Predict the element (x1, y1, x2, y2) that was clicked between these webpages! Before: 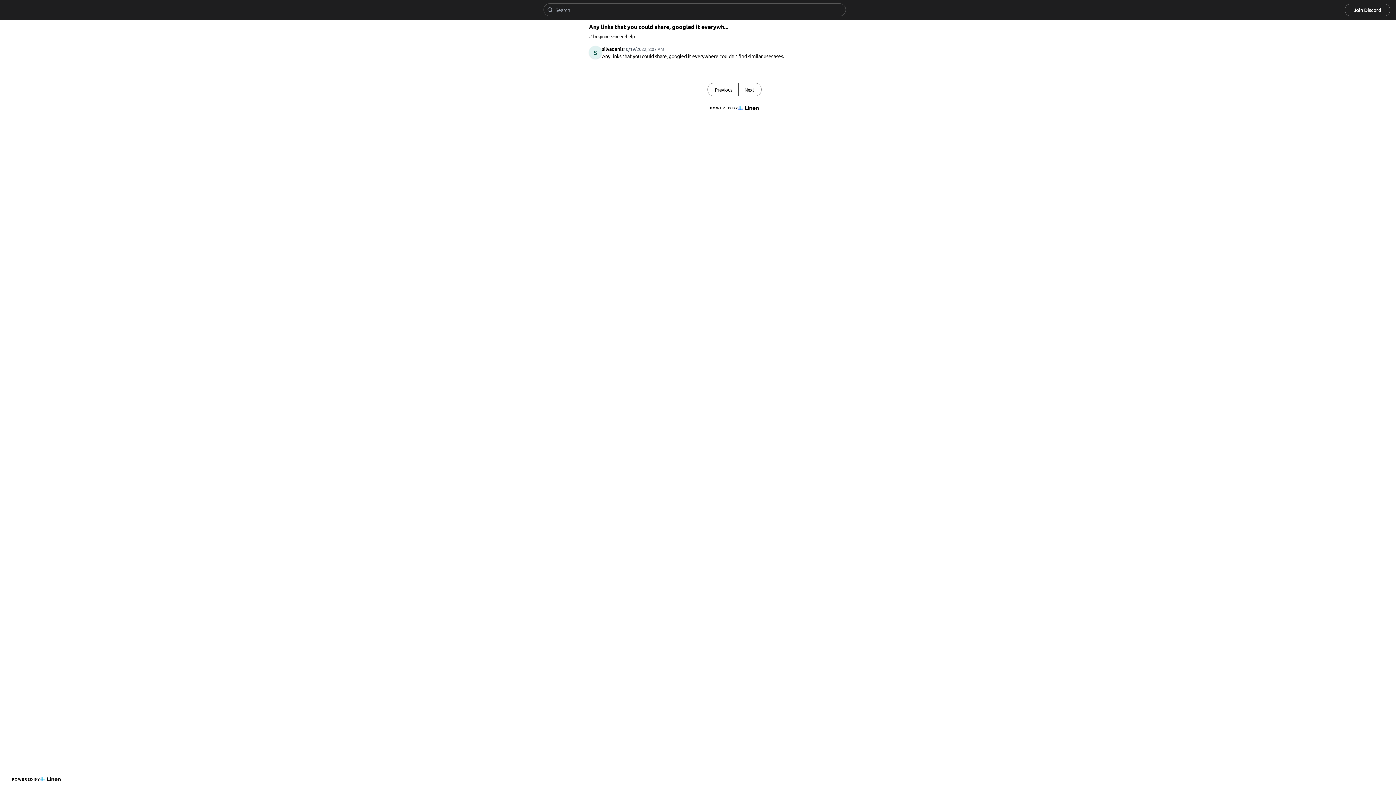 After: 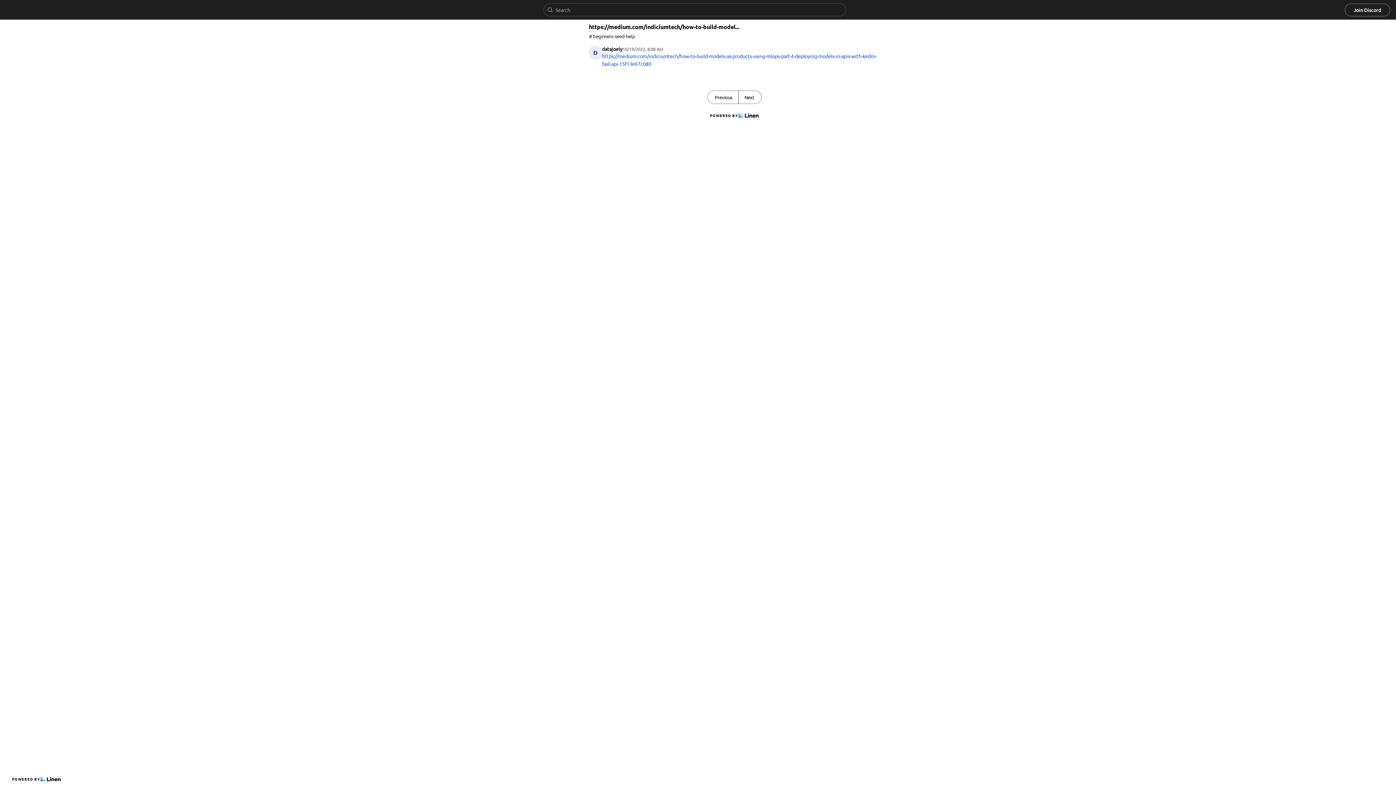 Action: bbox: (708, 83, 738, 96) label: Previous